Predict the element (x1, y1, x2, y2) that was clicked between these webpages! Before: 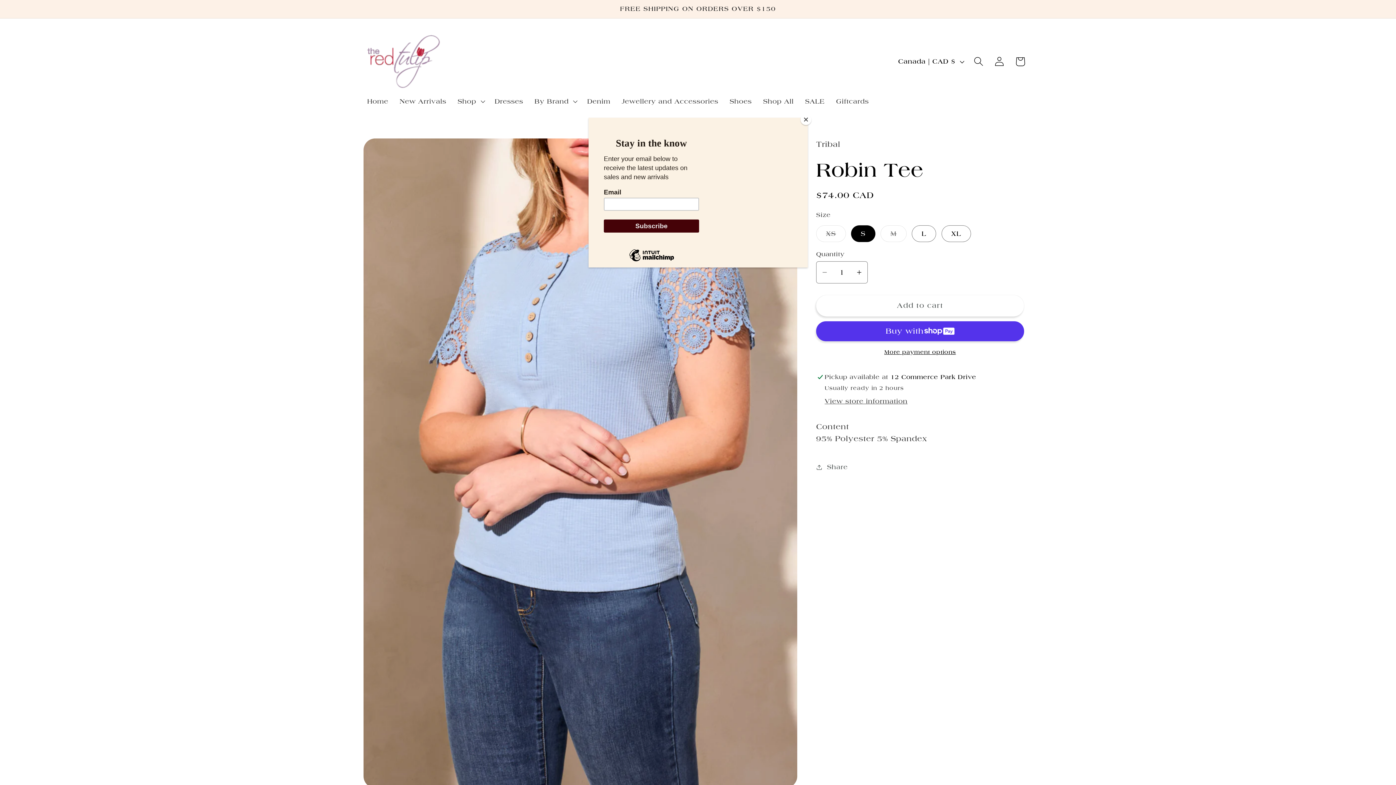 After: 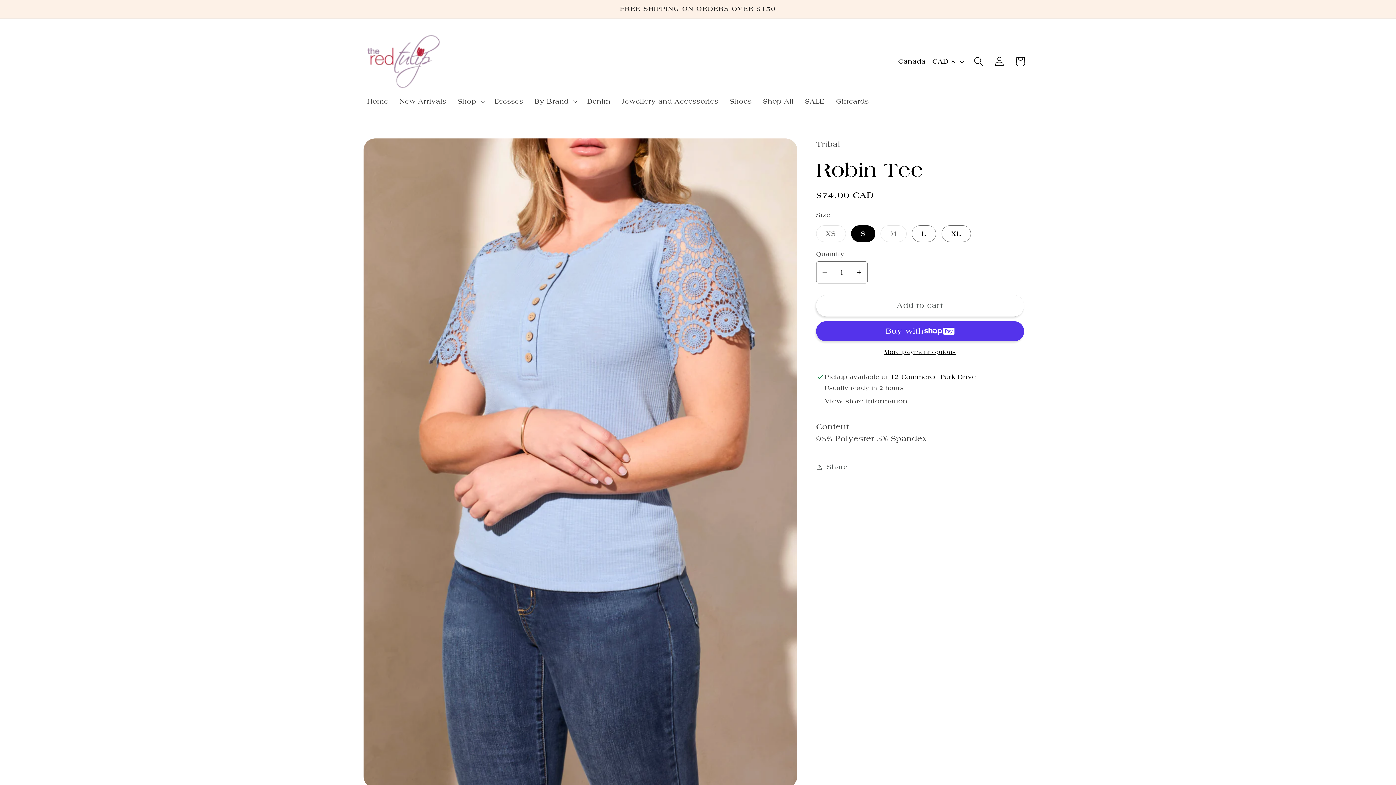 Action: bbox: (800, 114, 811, 125) label: Close